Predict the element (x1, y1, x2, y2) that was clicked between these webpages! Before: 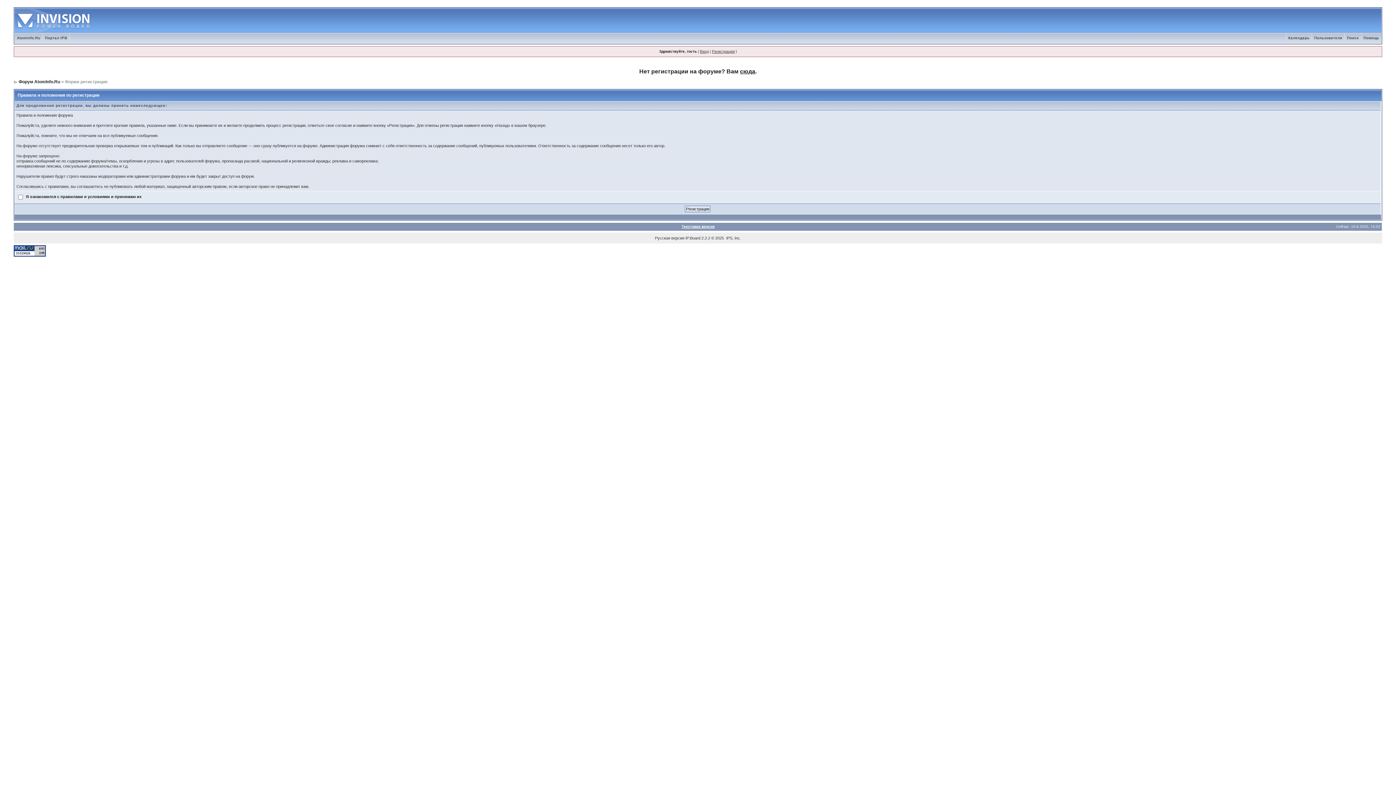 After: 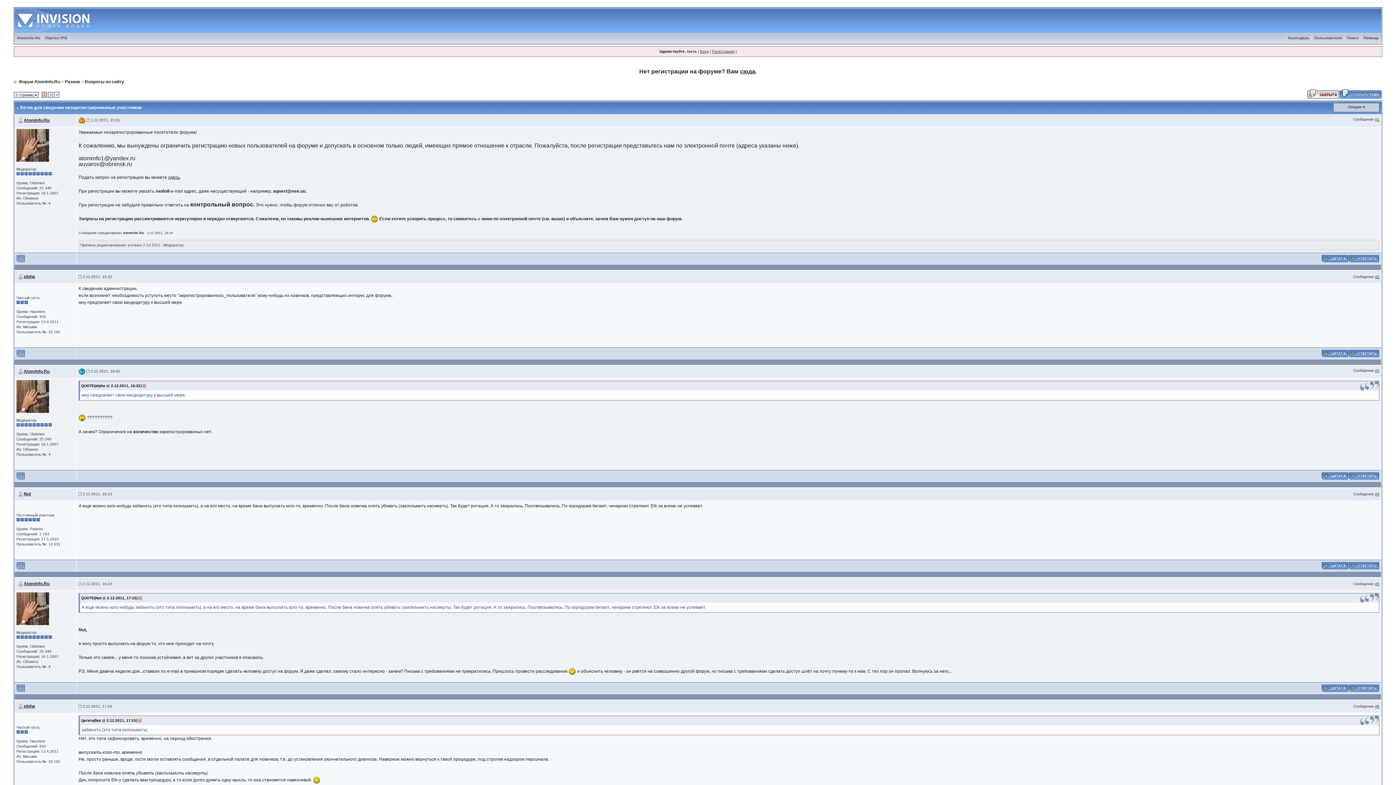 Action: label: сюда bbox: (740, 68, 755, 74)